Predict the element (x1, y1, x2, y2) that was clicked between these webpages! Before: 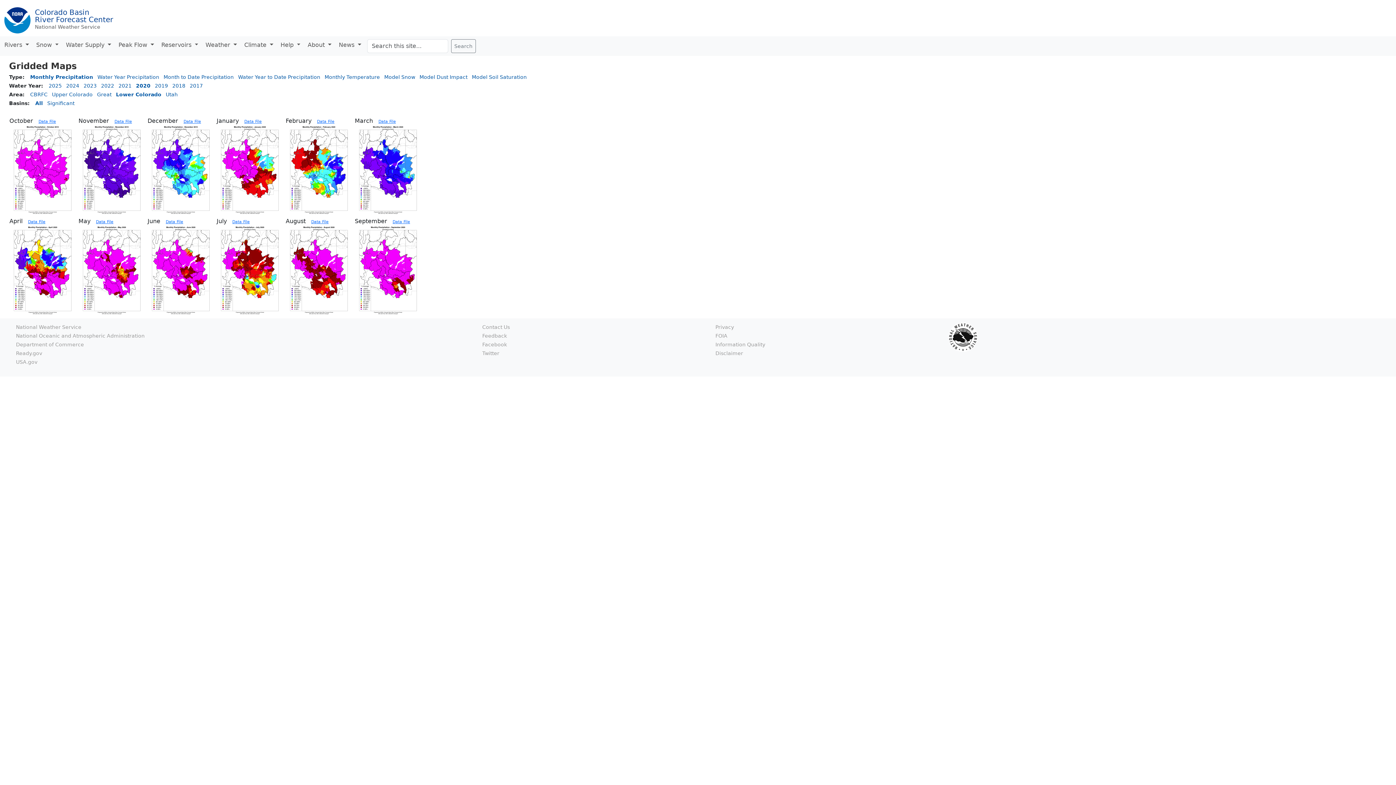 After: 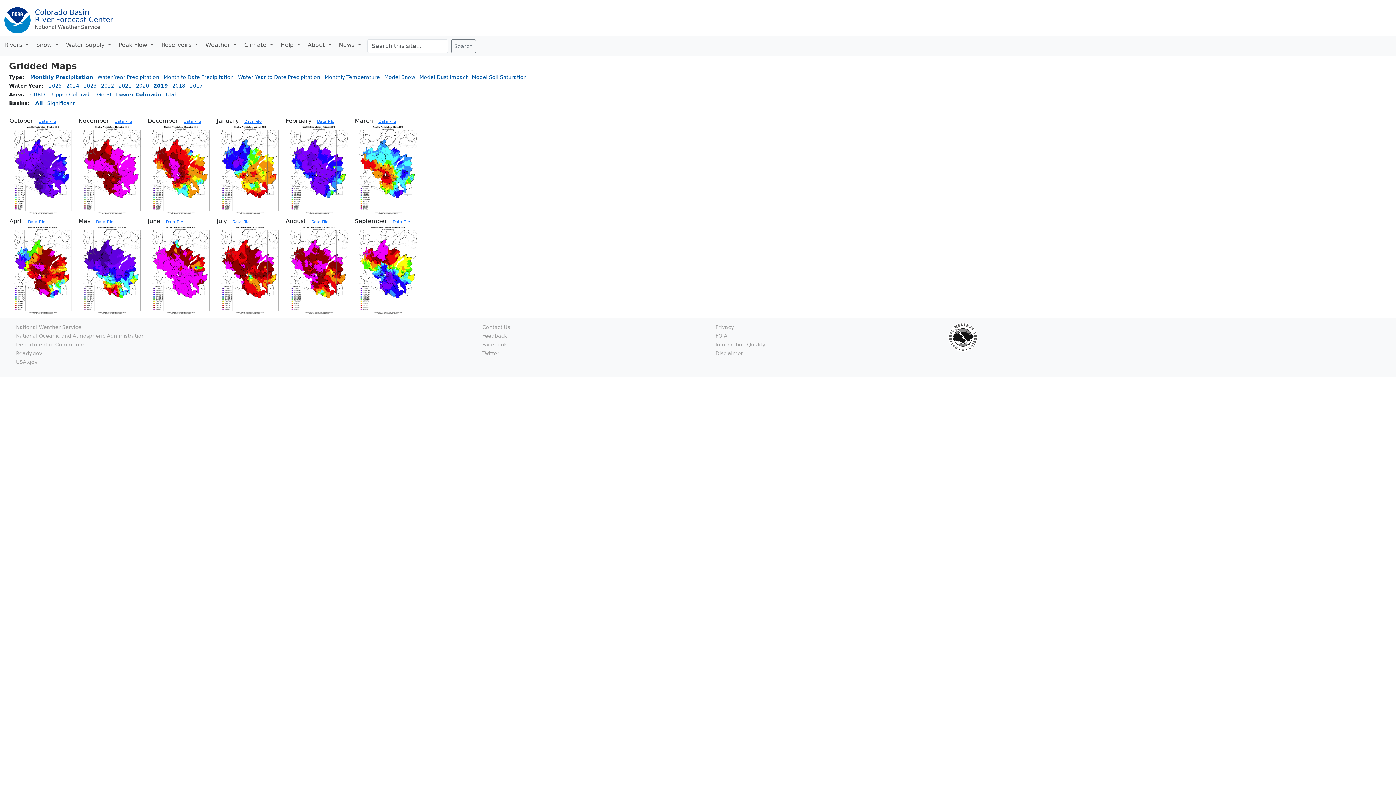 Action: label: 2019 bbox: (154, 82, 168, 88)